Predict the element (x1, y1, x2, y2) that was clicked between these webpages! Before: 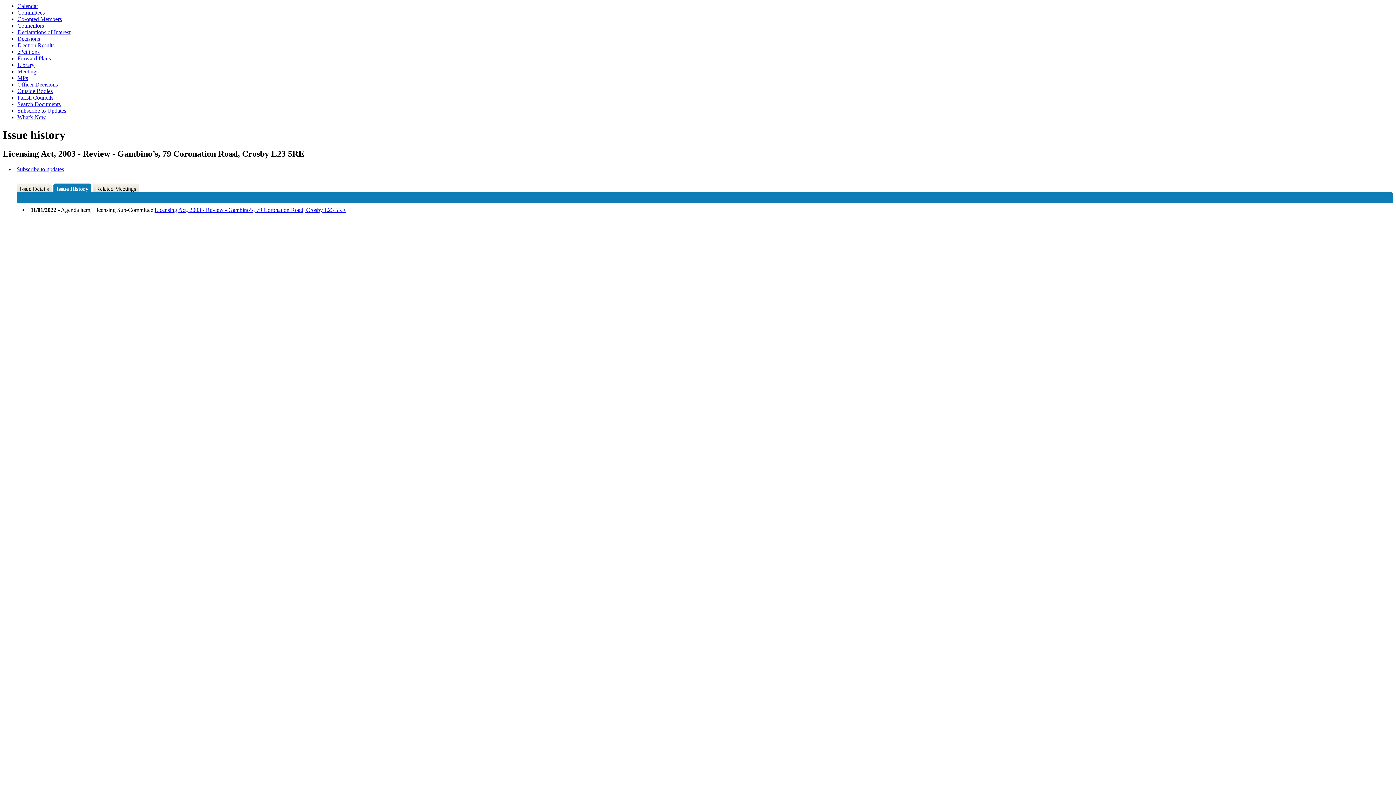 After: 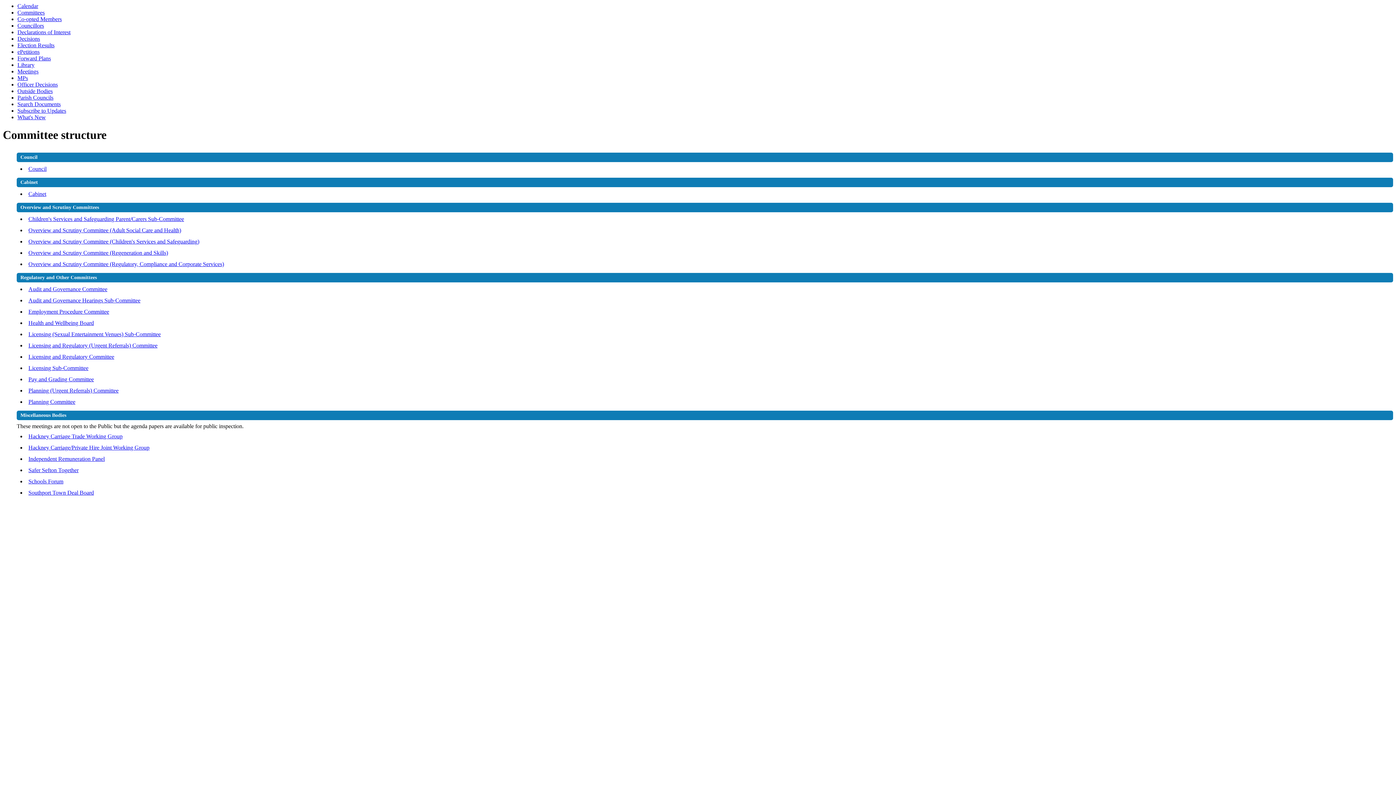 Action: bbox: (17, 9, 44, 15) label: Committees